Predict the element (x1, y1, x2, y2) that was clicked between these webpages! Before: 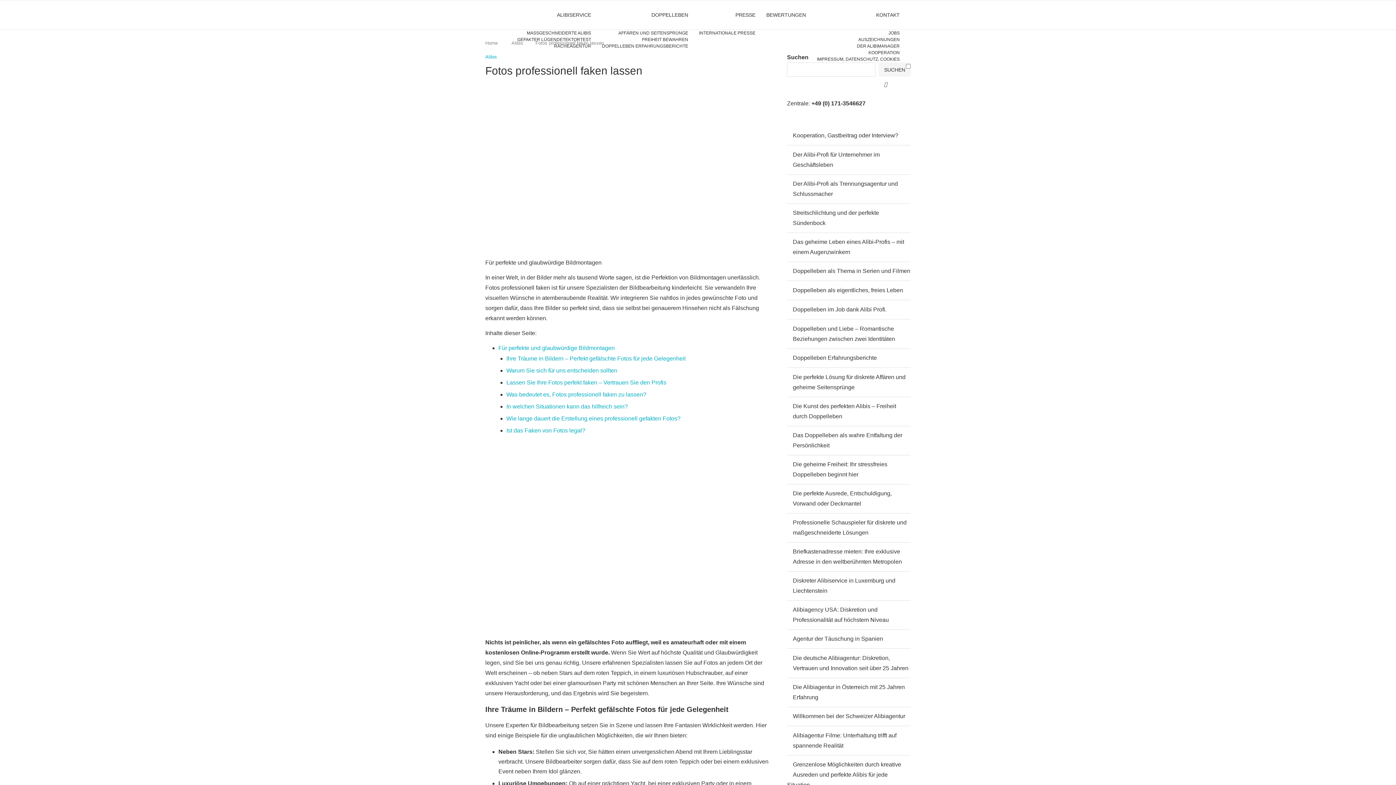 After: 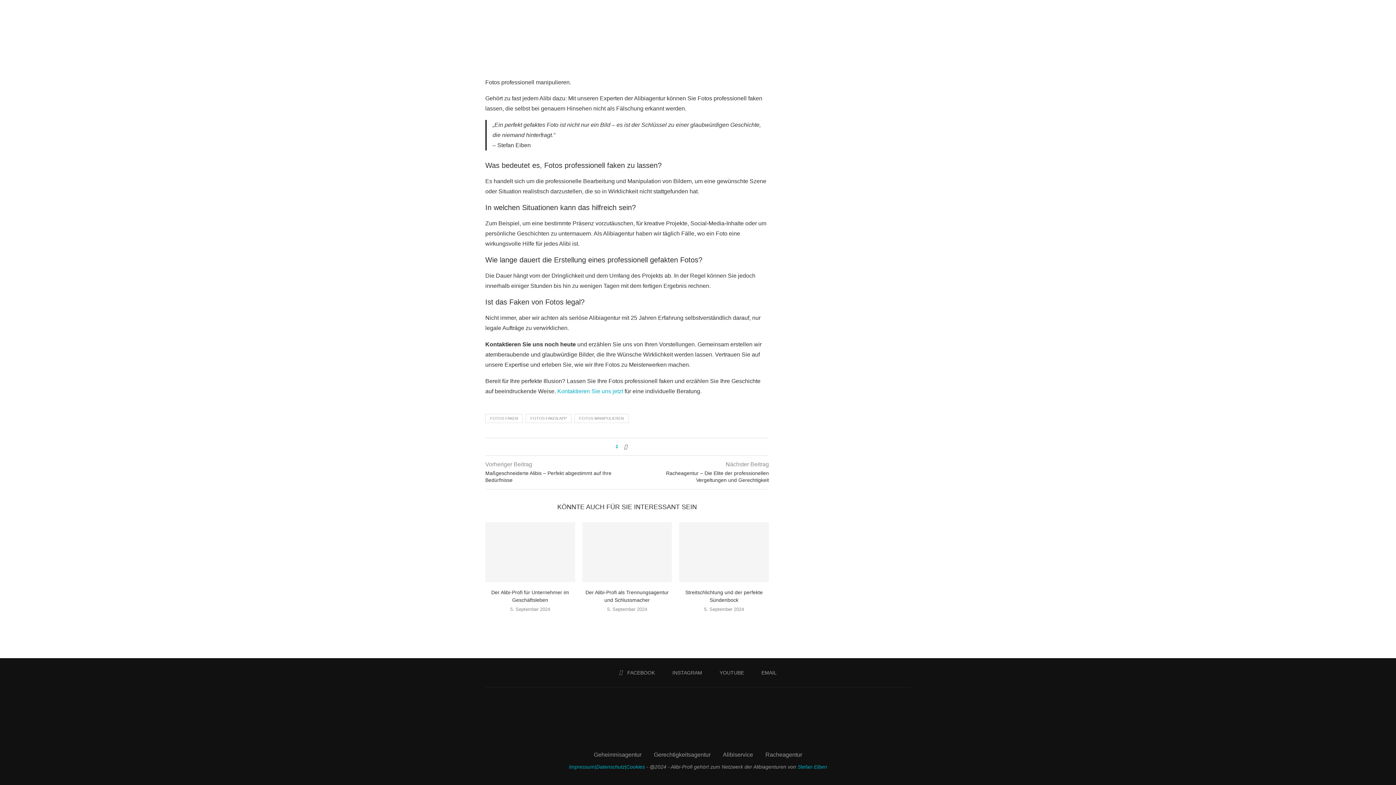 Action: bbox: (506, 391, 646, 397) label: Was bedeutet es, Fotos professionell faken zu lassen?